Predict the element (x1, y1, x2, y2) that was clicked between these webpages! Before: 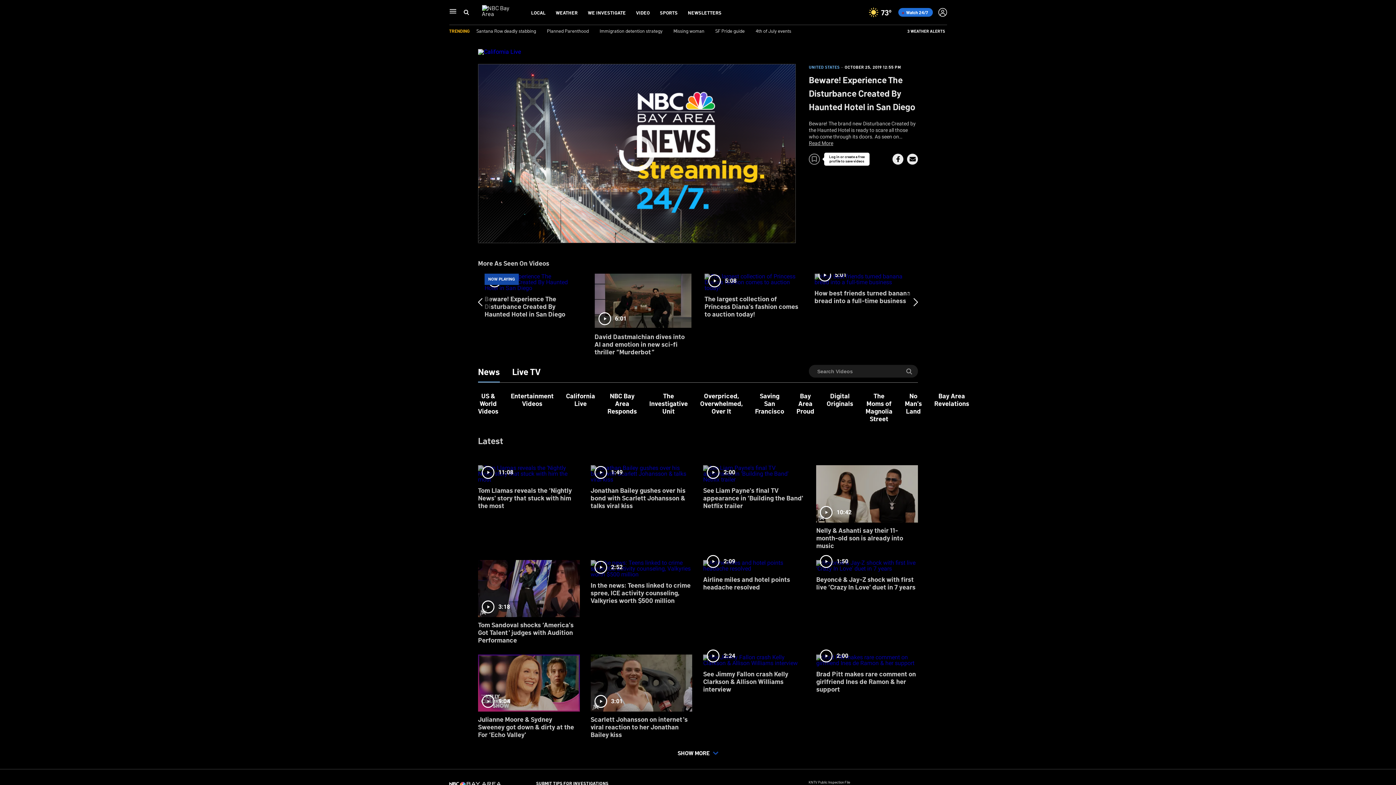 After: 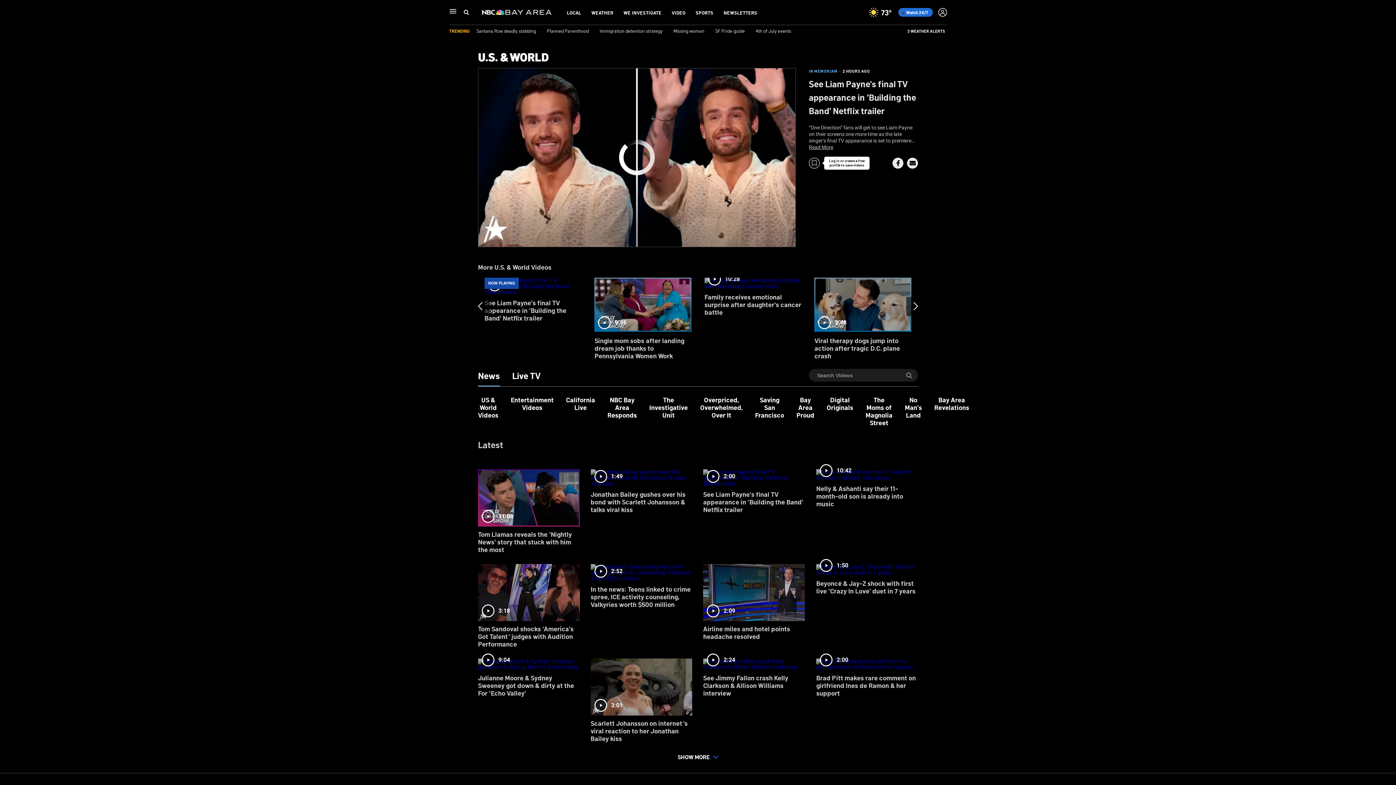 Action: bbox: (703, 460, 805, 515) label: 2:00
See Liam Payne's final TV appearance in ‘Building the Band' Netflix trailer